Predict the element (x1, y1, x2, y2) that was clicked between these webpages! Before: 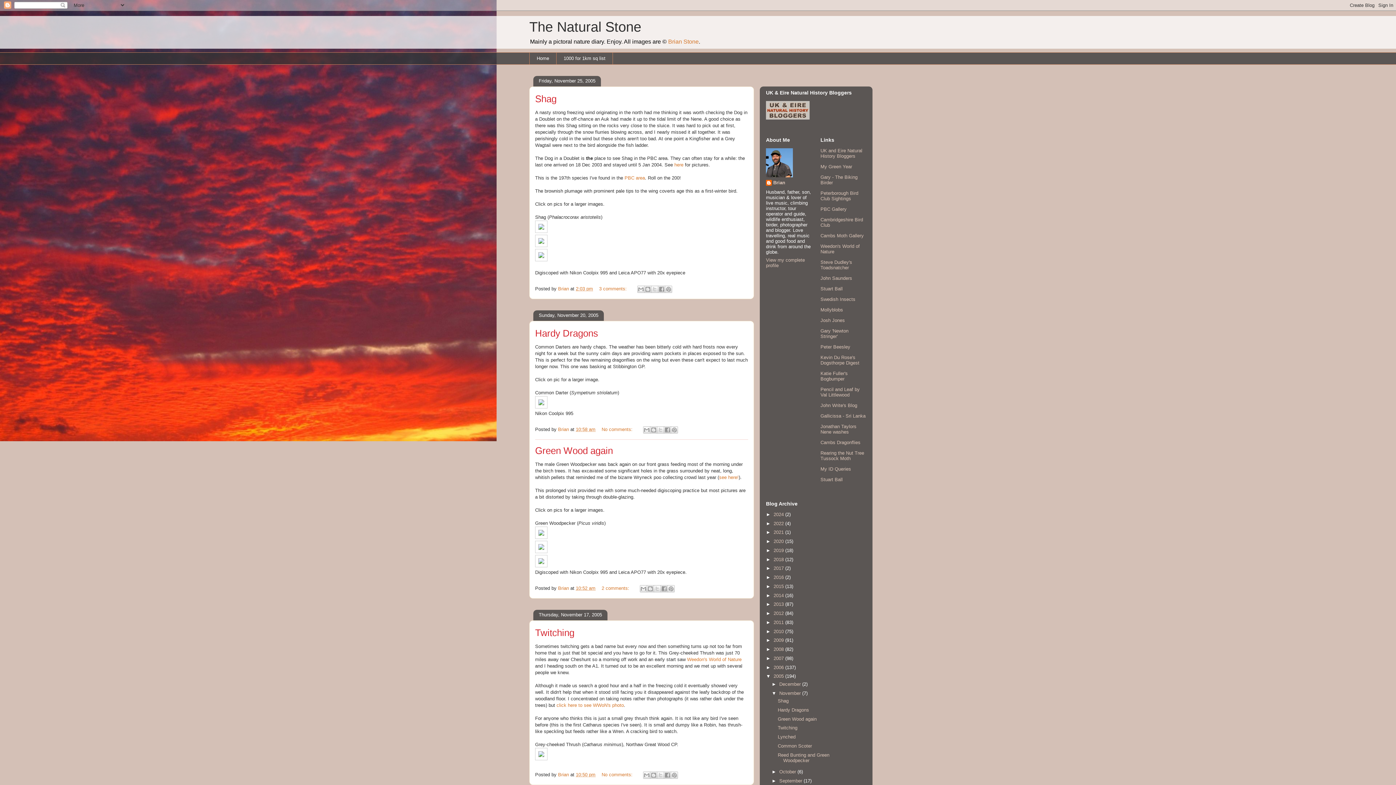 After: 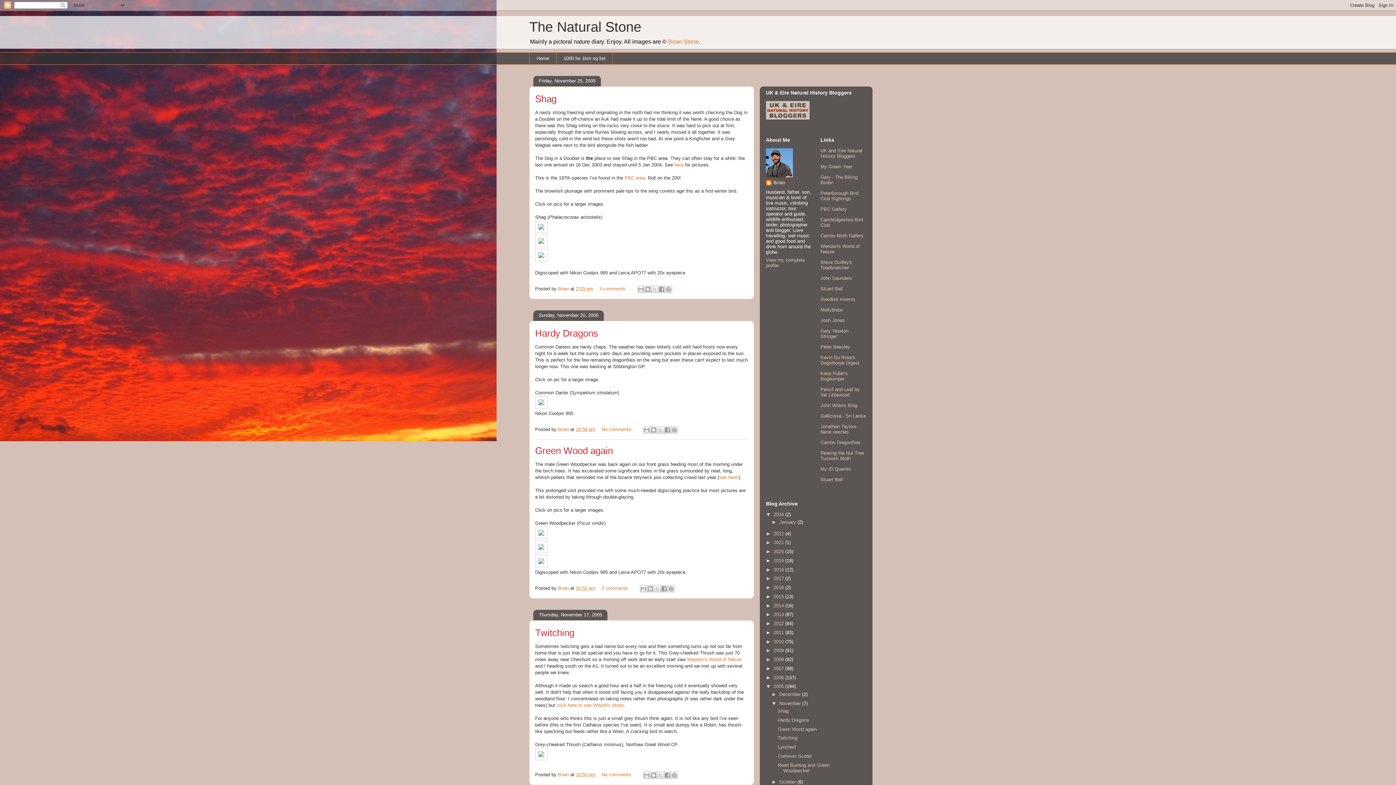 Action: label: ►   bbox: (766, 511, 773, 517)